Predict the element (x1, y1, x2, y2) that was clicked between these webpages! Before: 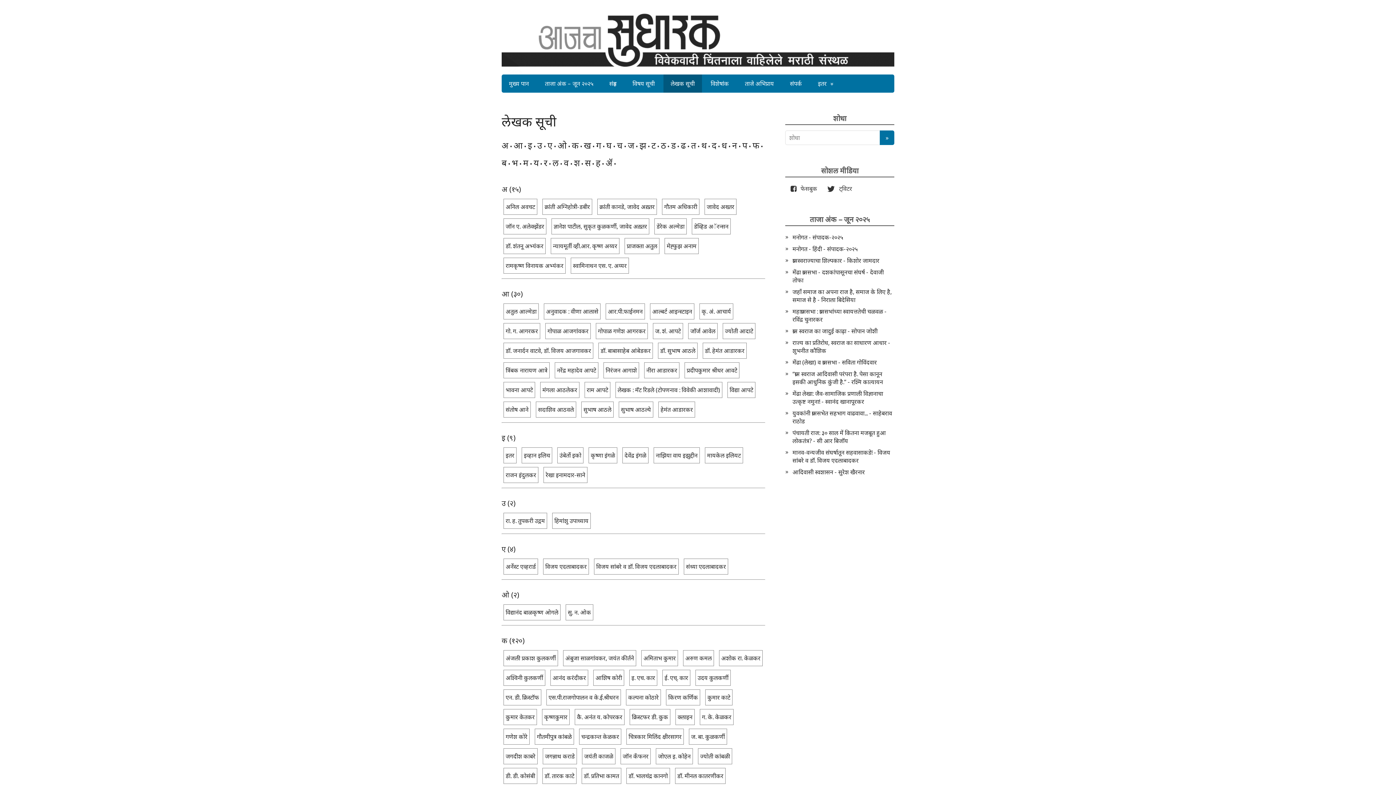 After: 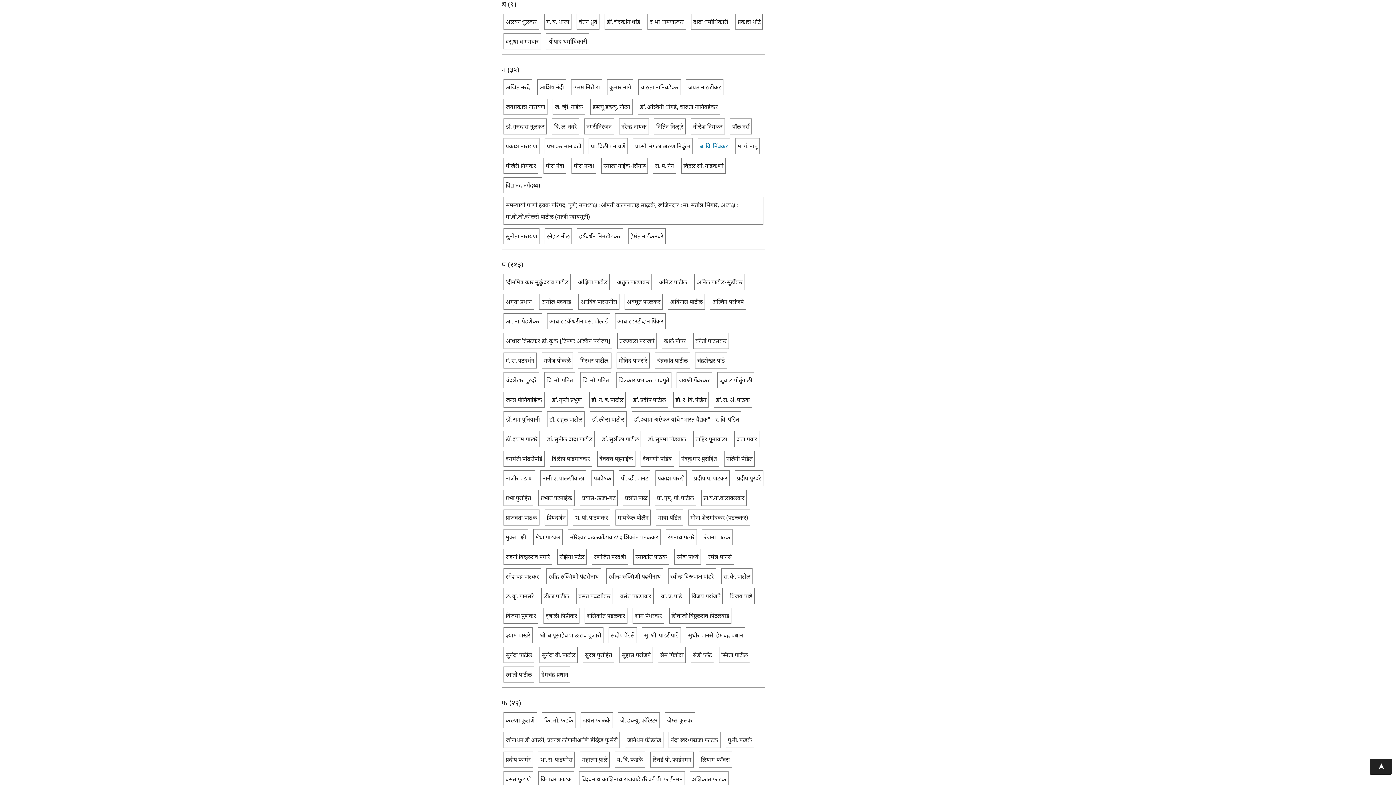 Action: label: ध bbox: (721, 136, 727, 154)